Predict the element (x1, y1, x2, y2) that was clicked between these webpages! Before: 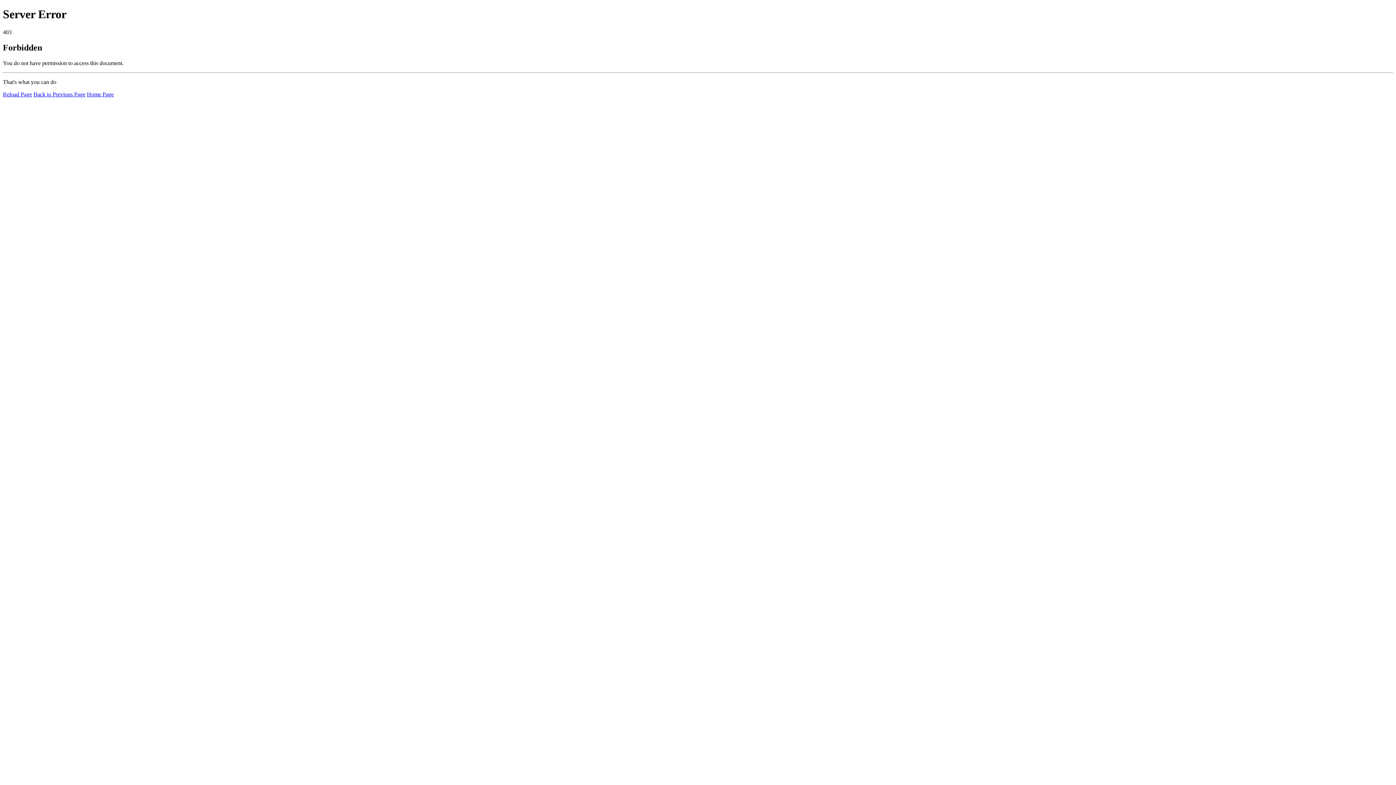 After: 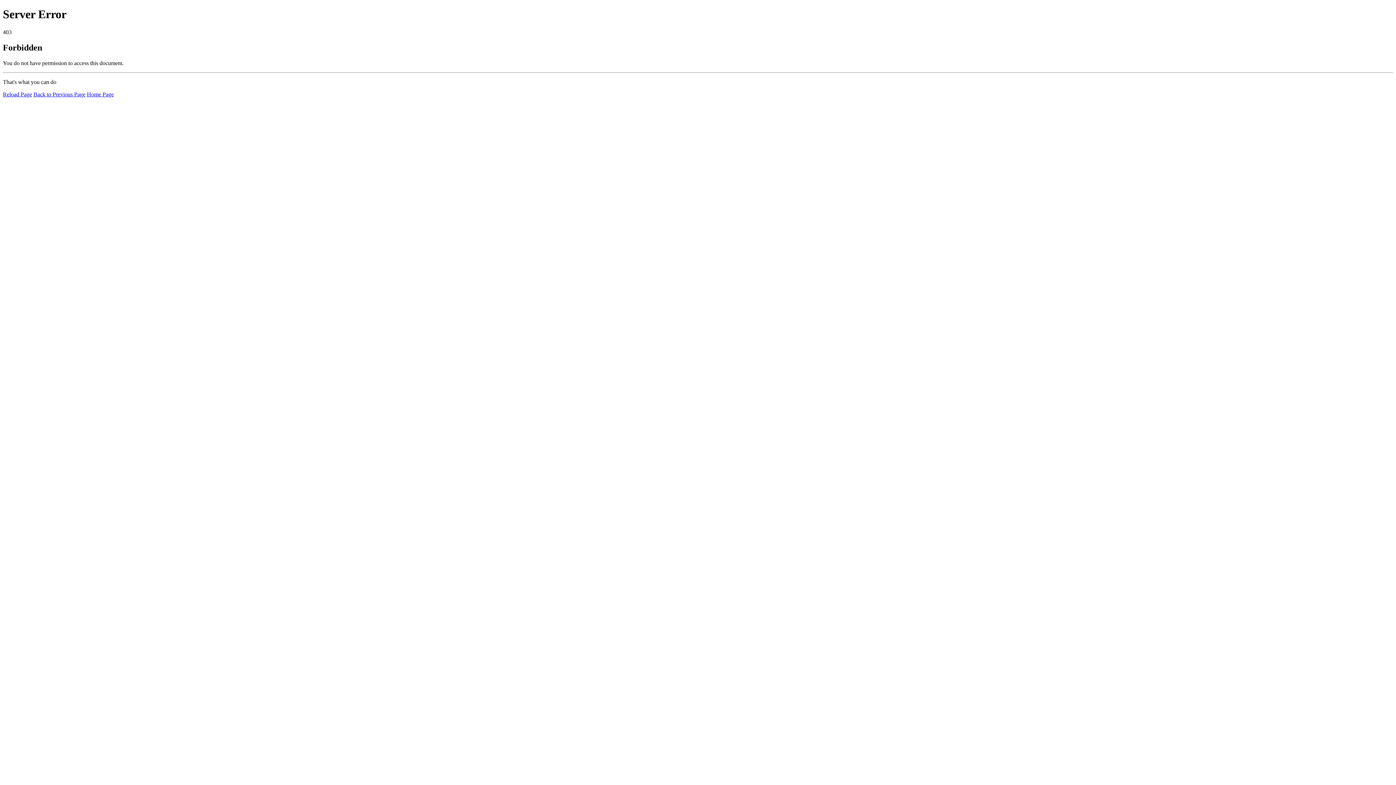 Action: bbox: (86, 91, 113, 97) label: Home Page